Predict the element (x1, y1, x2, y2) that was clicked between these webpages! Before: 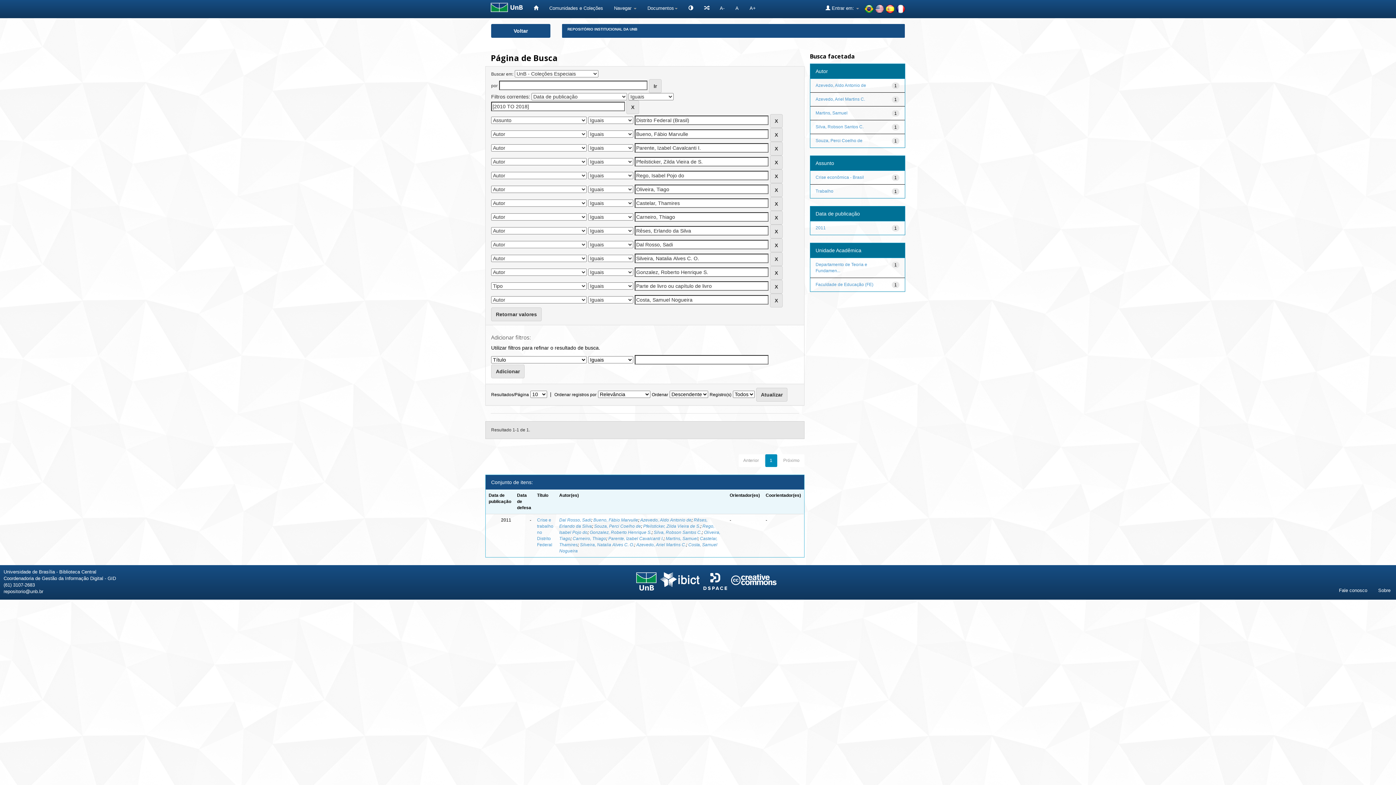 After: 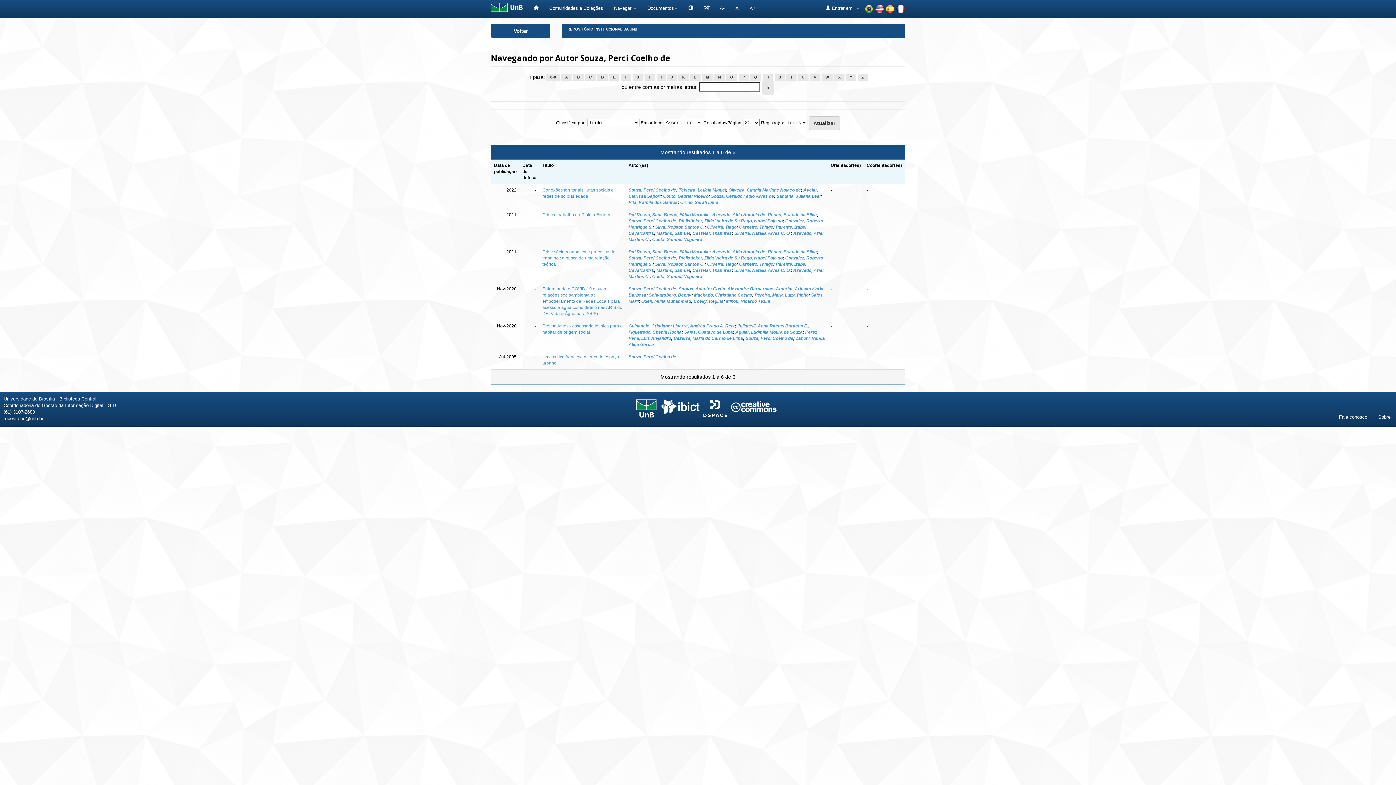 Action: bbox: (594, 524, 641, 529) label: Souza, Perci Coelho de